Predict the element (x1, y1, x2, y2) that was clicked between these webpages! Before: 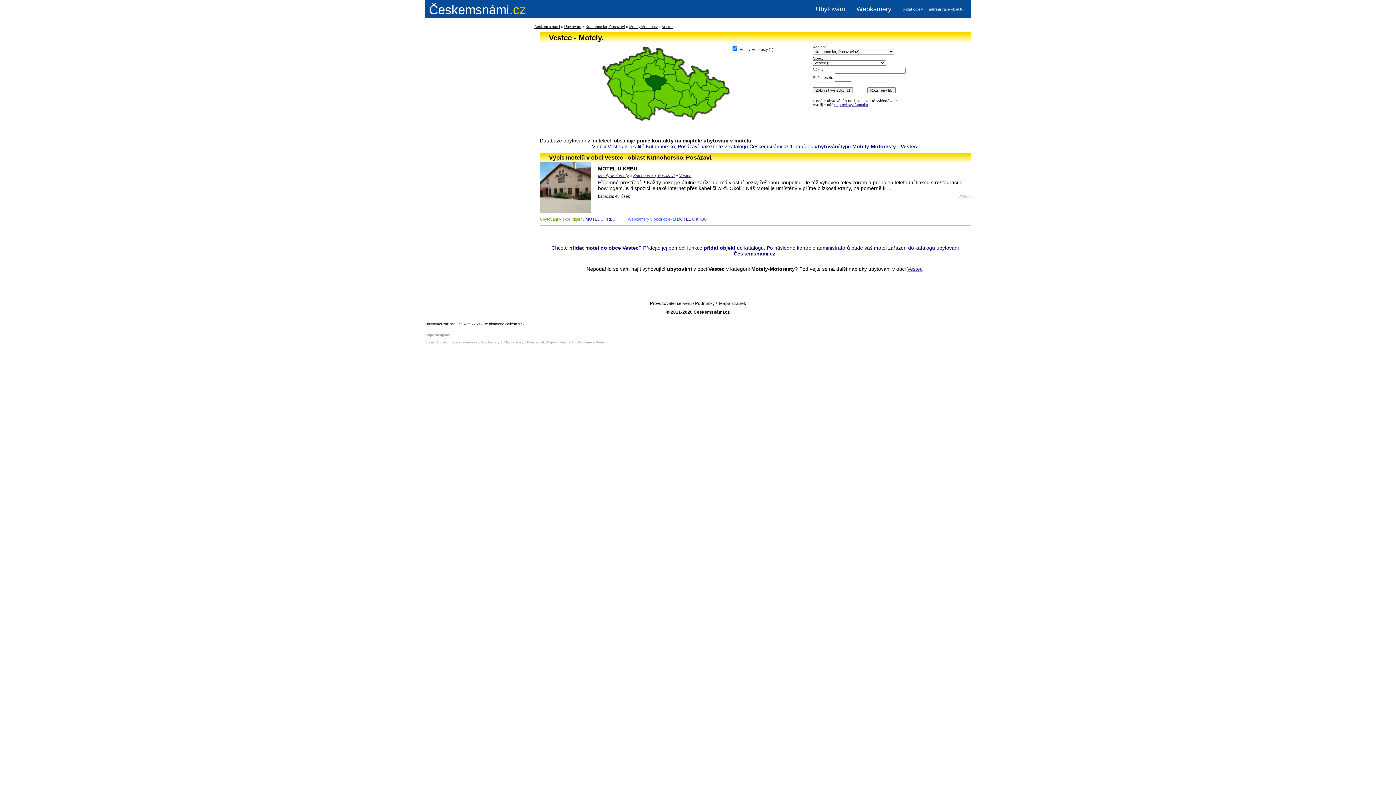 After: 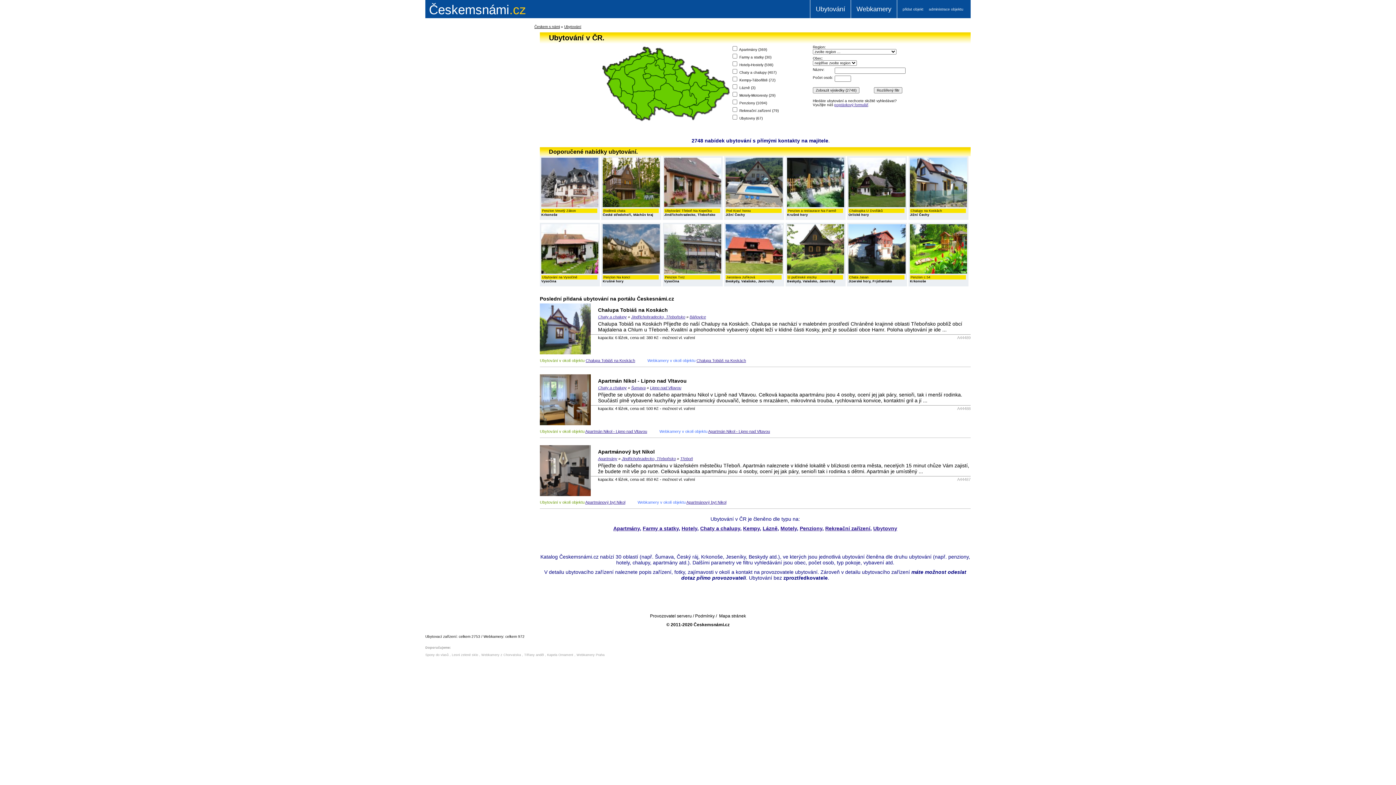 Action: label: Ubytování bbox: (564, 24, 581, 28)